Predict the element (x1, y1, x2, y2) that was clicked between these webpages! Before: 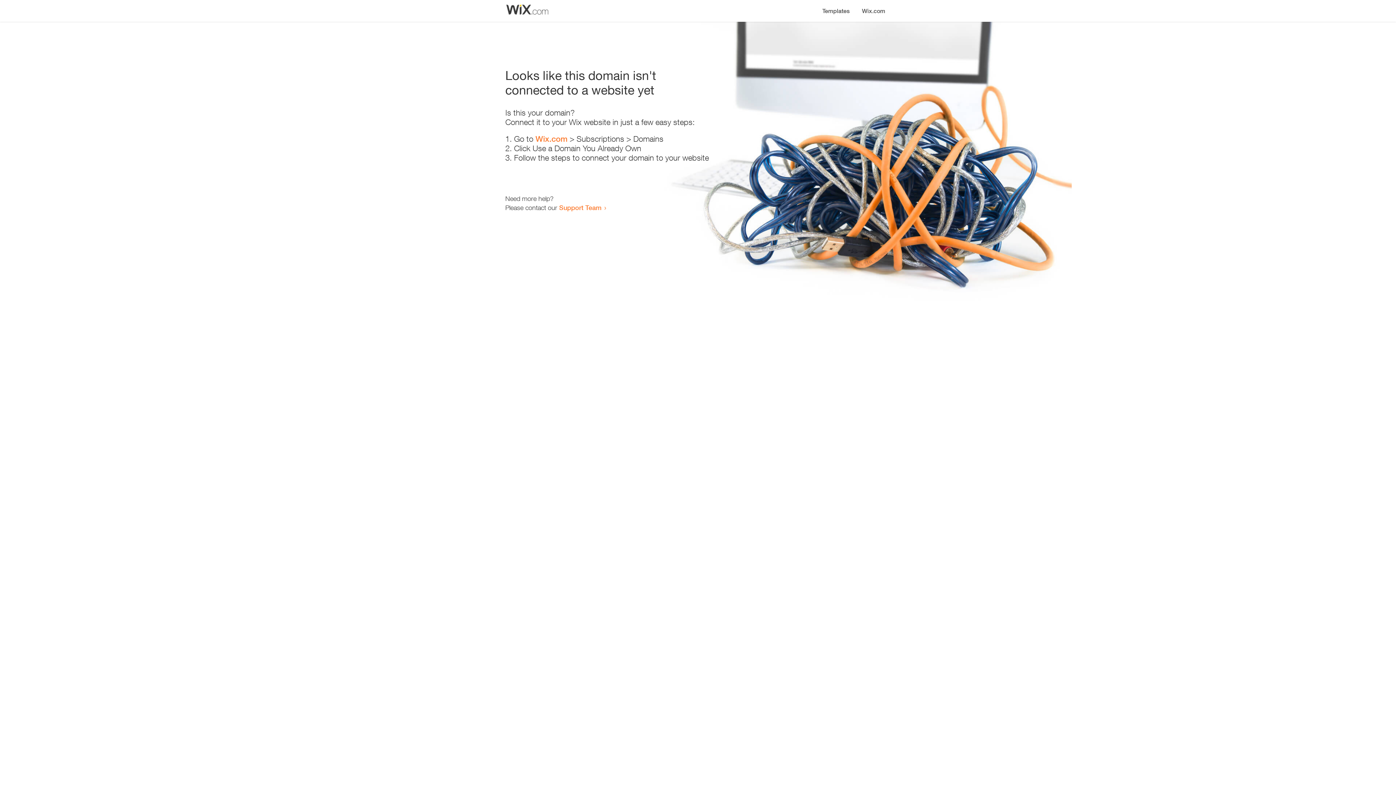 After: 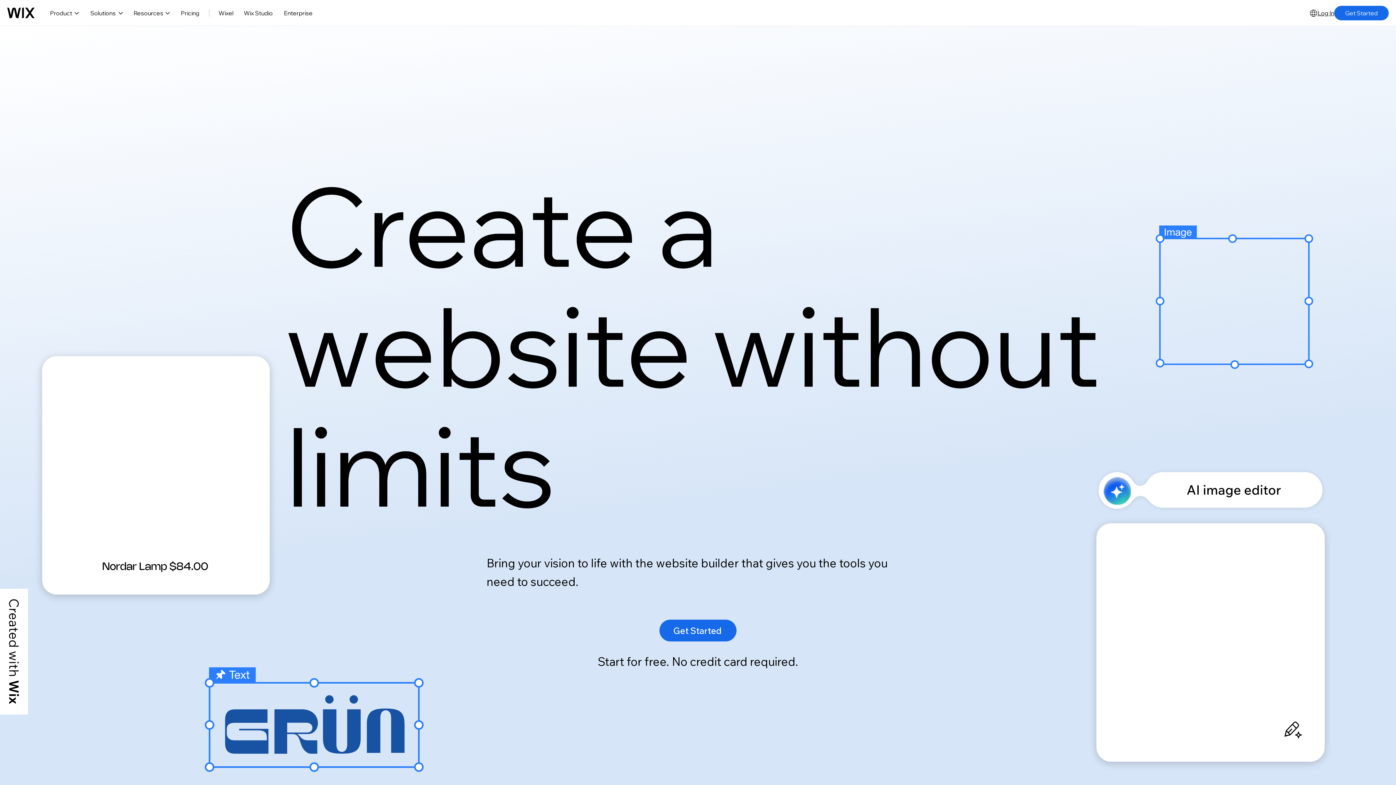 Action: bbox: (535, 134, 567, 143) label: Wix.com